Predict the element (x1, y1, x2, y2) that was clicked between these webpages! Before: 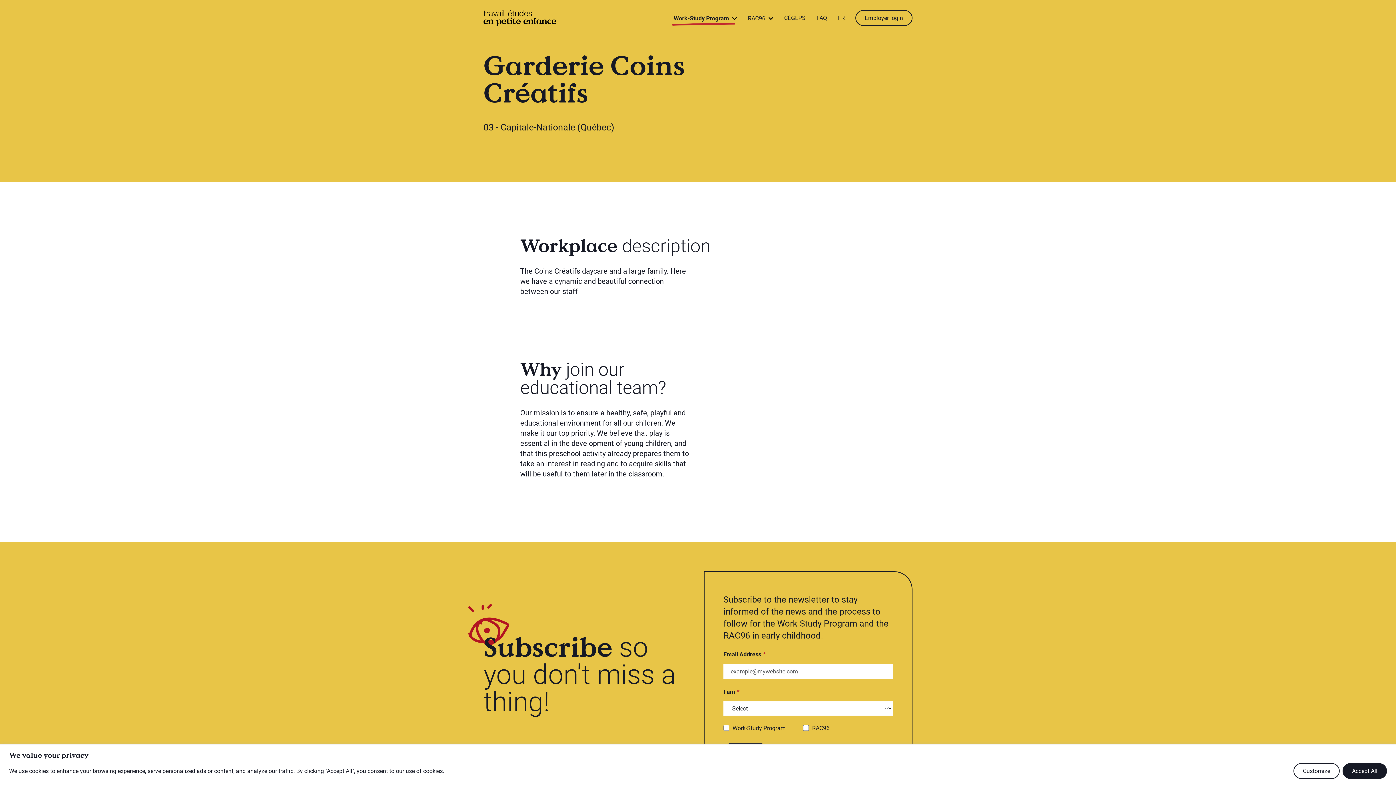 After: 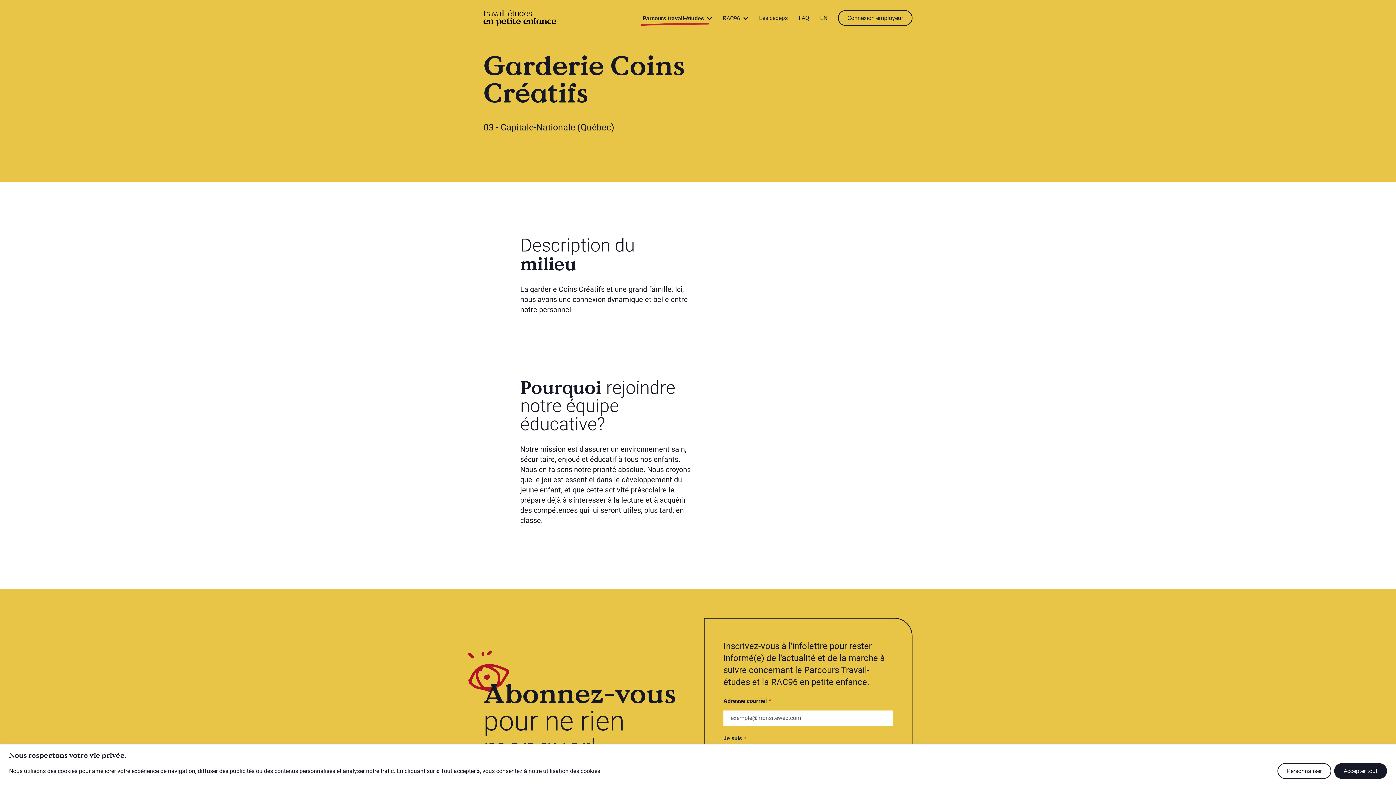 Action: label: menu.fr
FR bbox: (832, 10, 850, 25)